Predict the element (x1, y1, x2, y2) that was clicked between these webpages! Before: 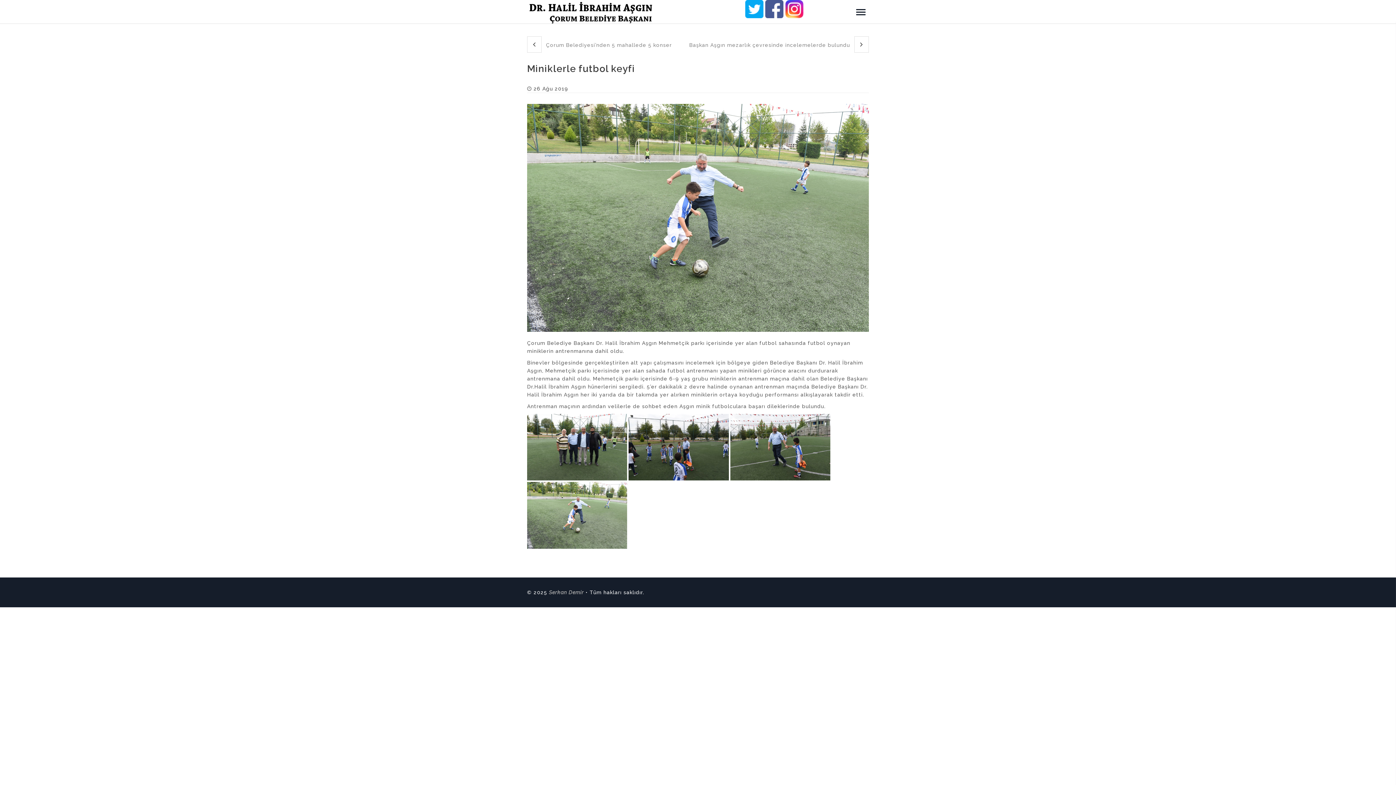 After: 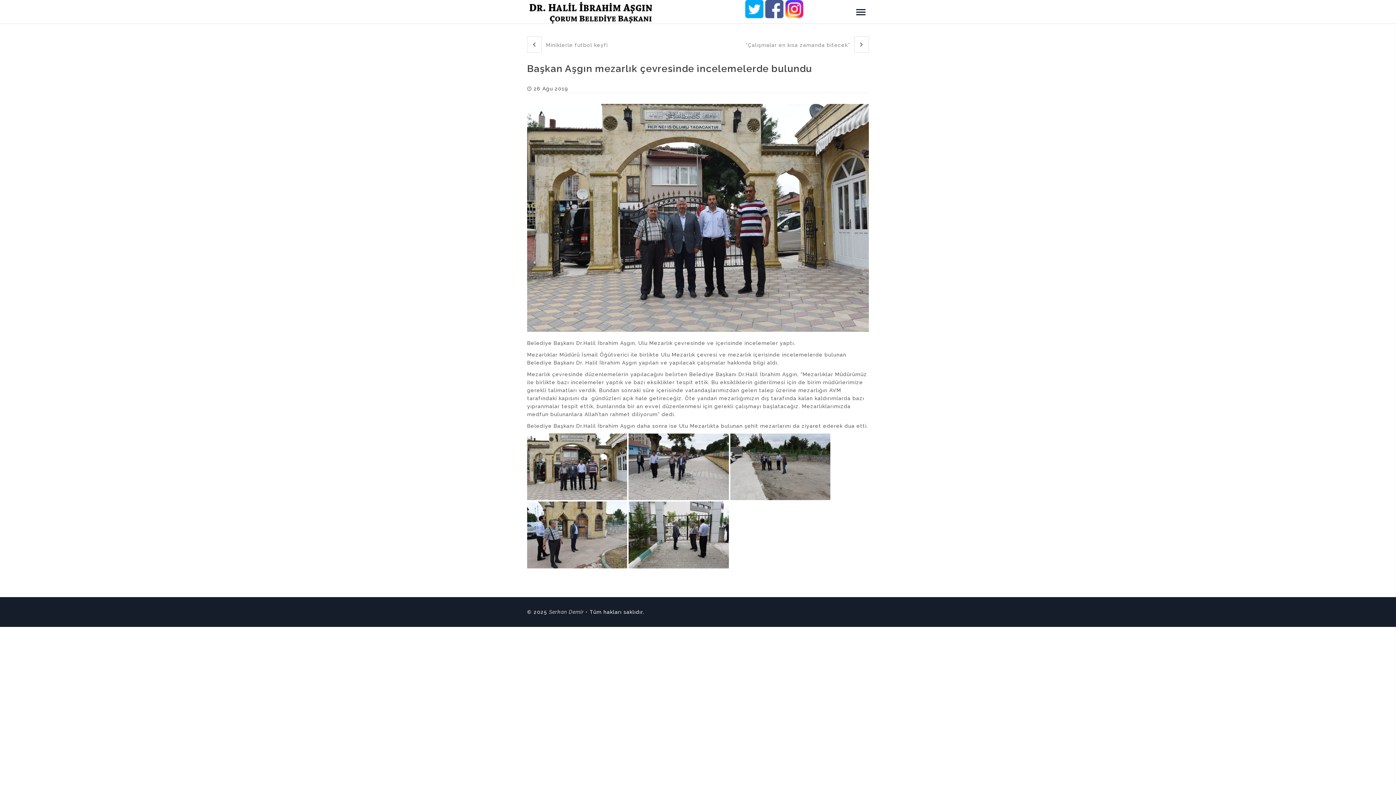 Action: label: Başkan Aşgın mezarlık çevresinde incelemelerde bulundu  bbox: (689, 36, 869, 52)